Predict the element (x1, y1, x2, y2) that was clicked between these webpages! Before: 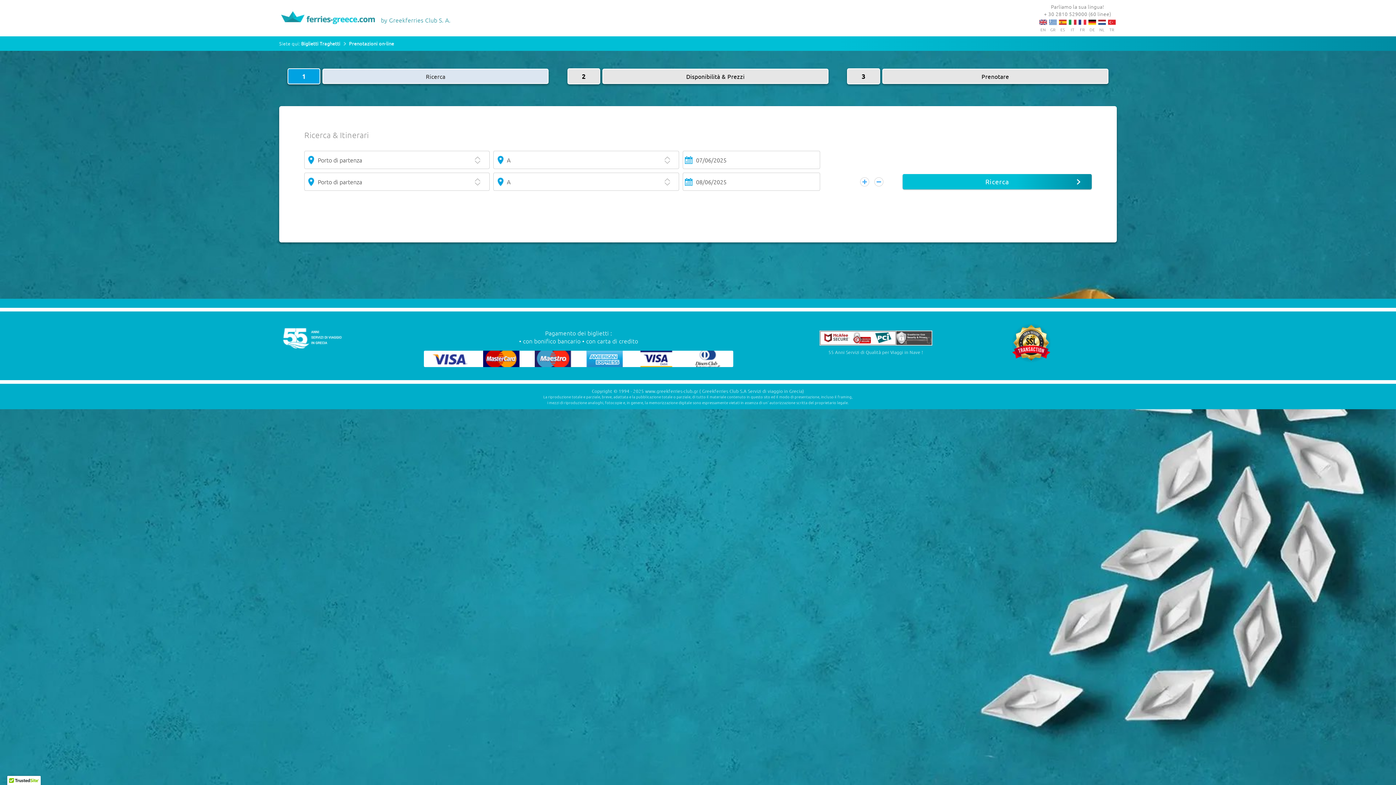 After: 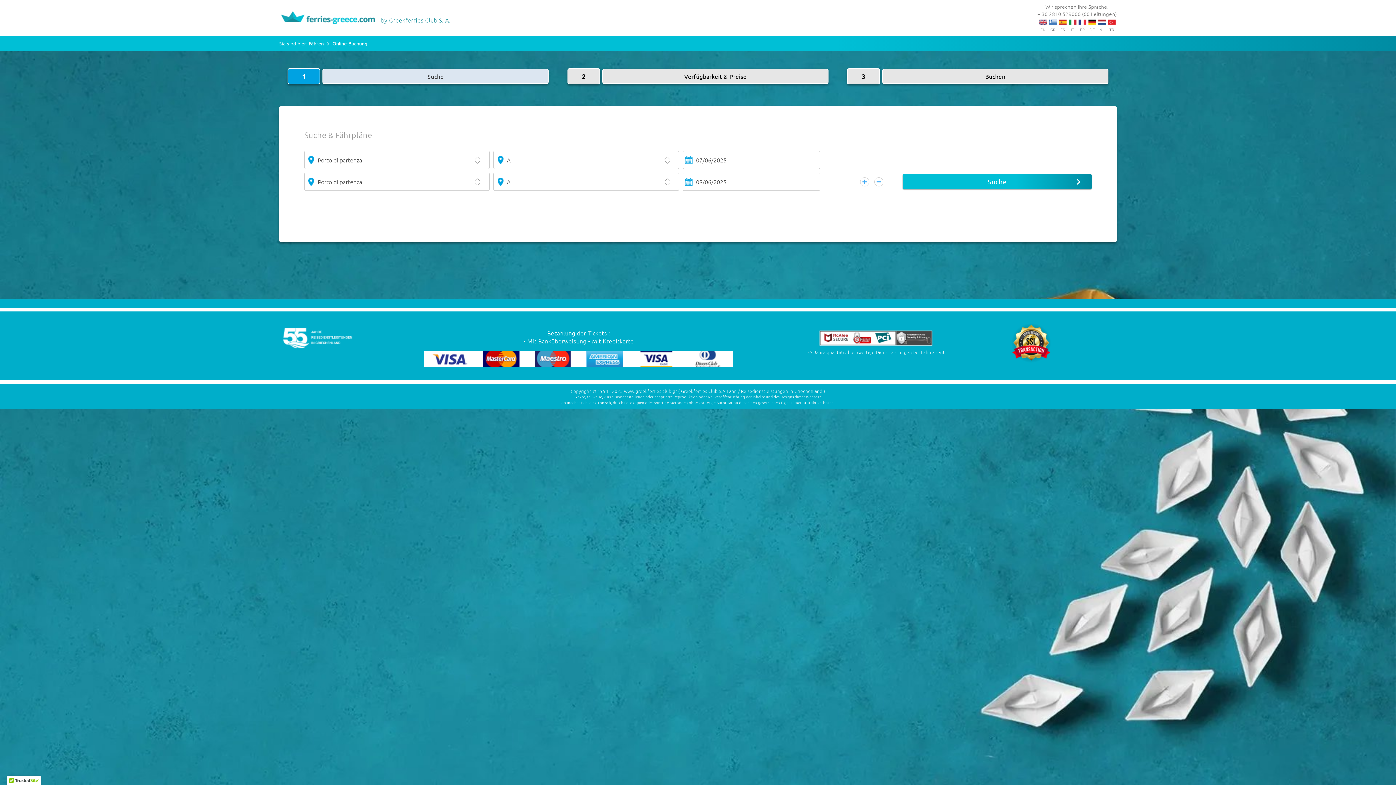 Action: bbox: (1087, 18, 1097, 25) label: DE